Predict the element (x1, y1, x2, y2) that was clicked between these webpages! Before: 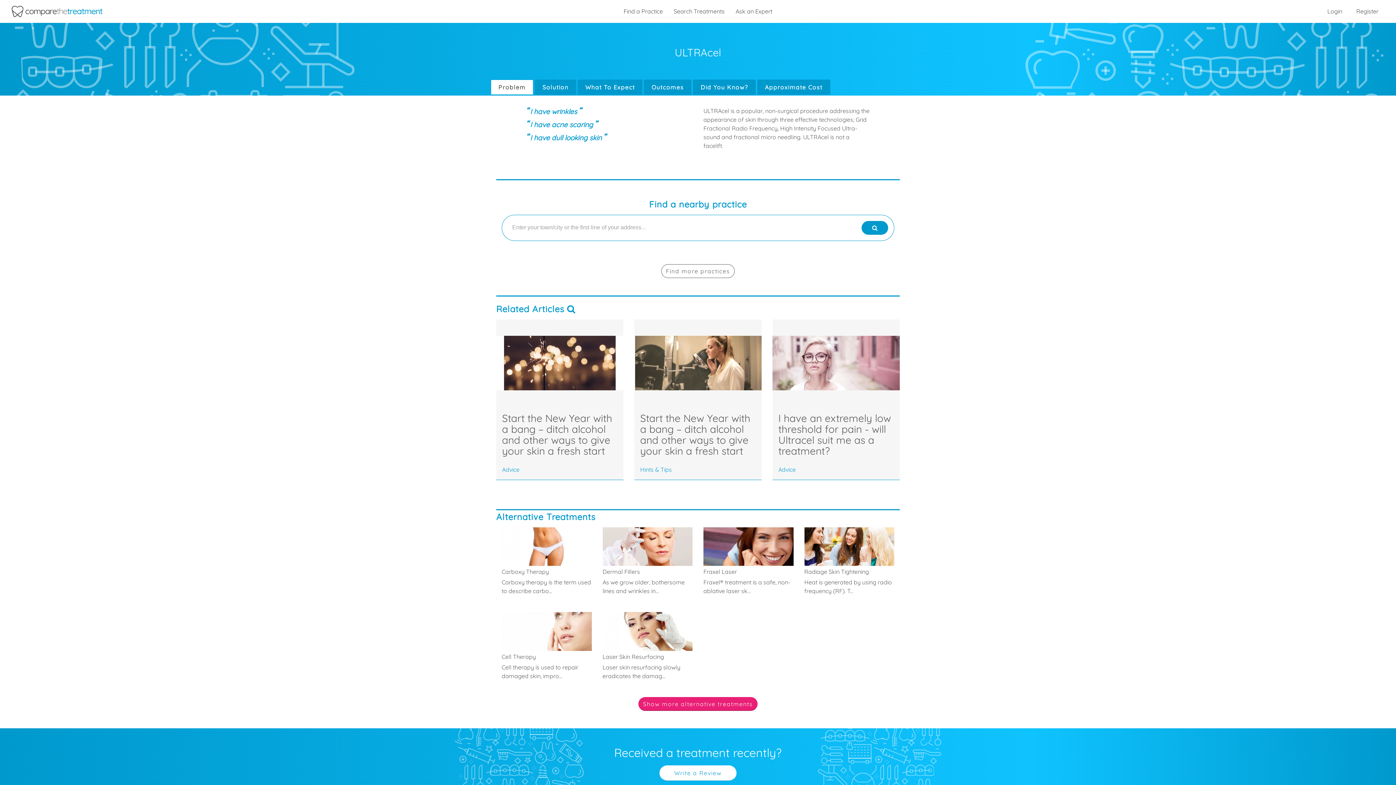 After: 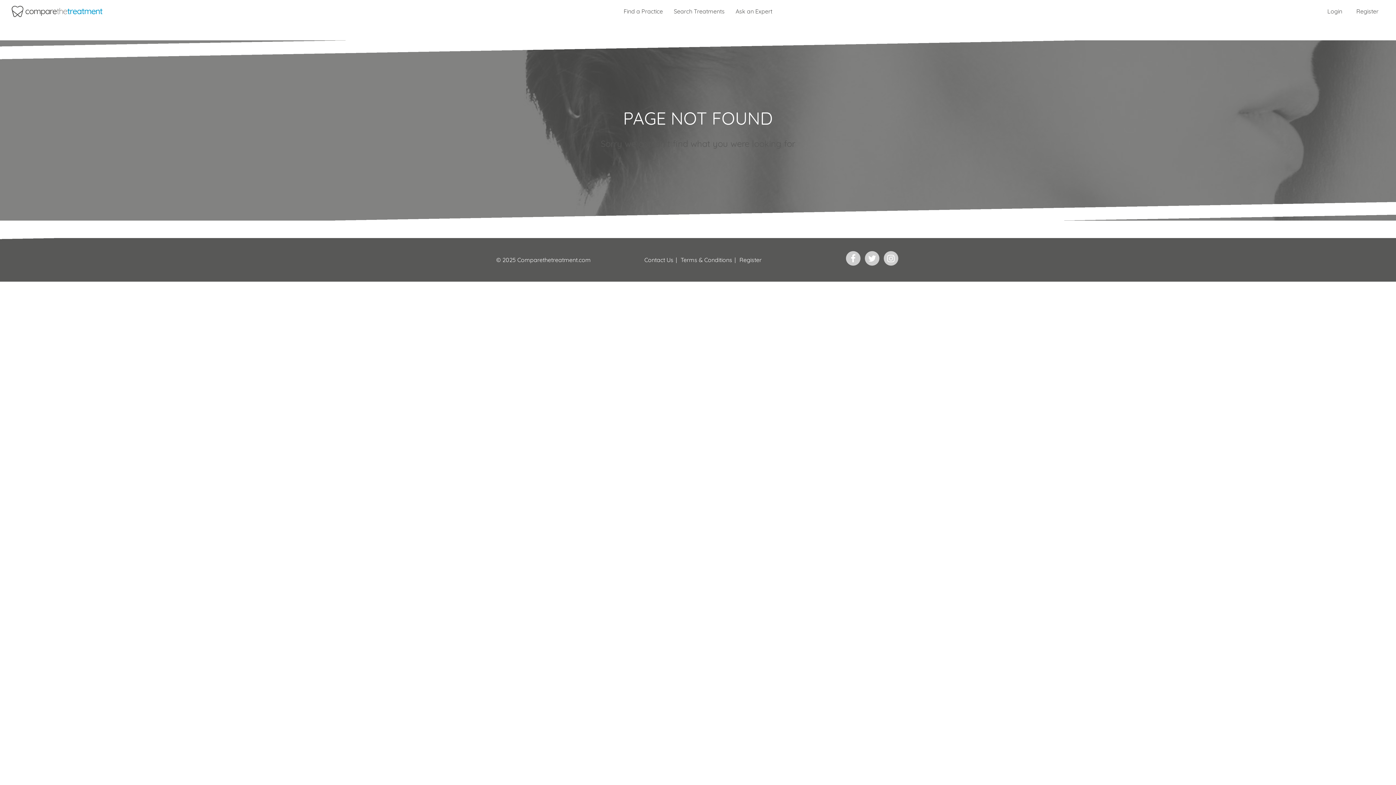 Action: bbox: (567, 303, 575, 314)